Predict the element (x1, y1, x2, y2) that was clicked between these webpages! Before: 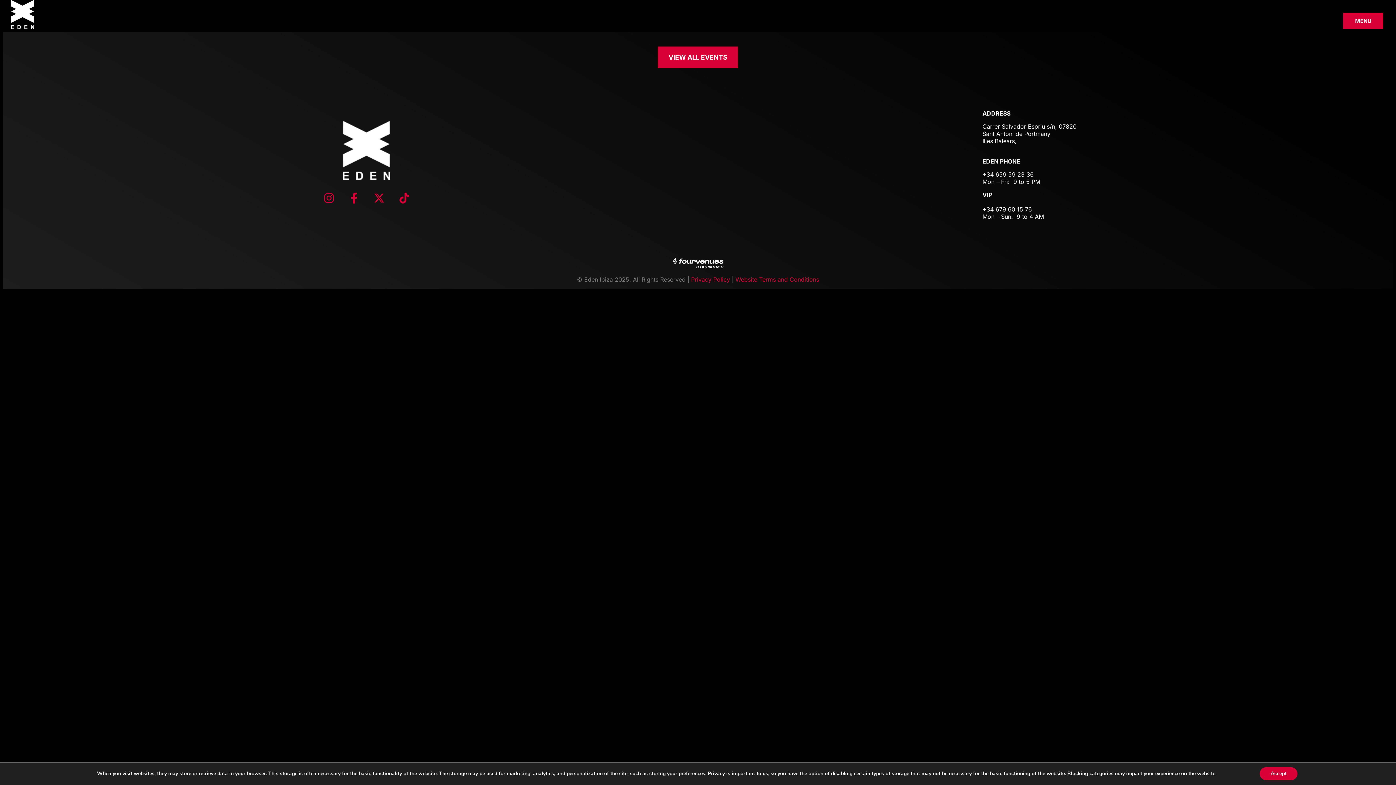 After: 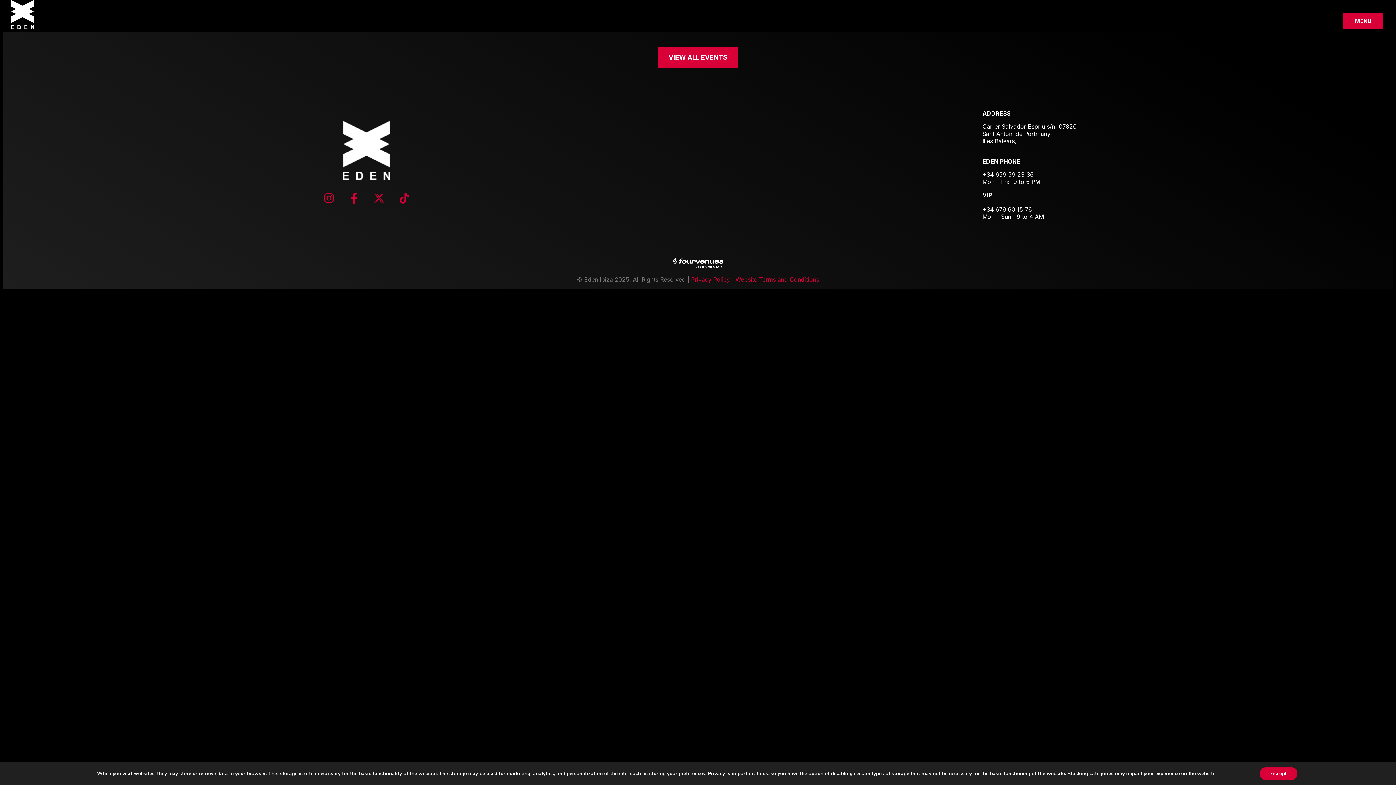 Action: bbox: (368, 187, 390, 209) label: X-twitter